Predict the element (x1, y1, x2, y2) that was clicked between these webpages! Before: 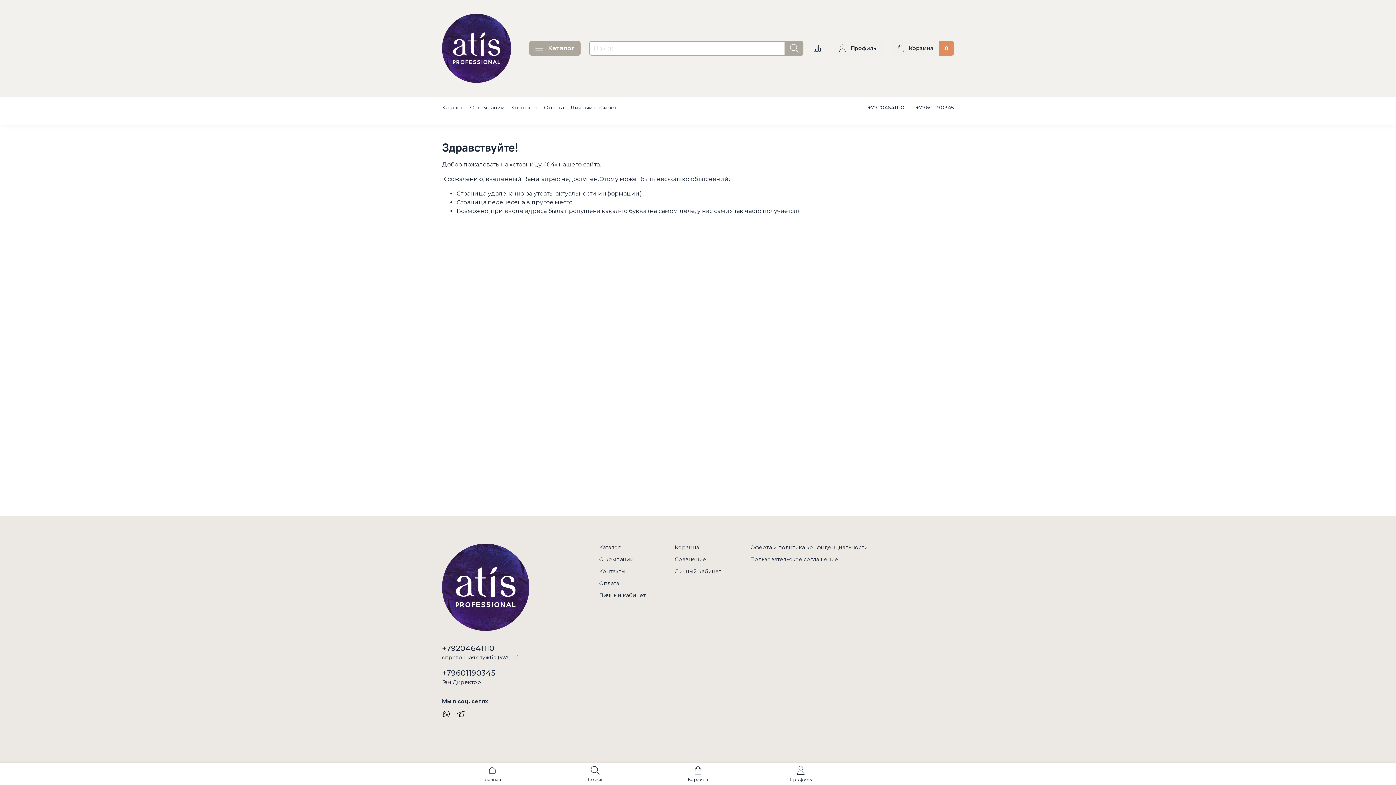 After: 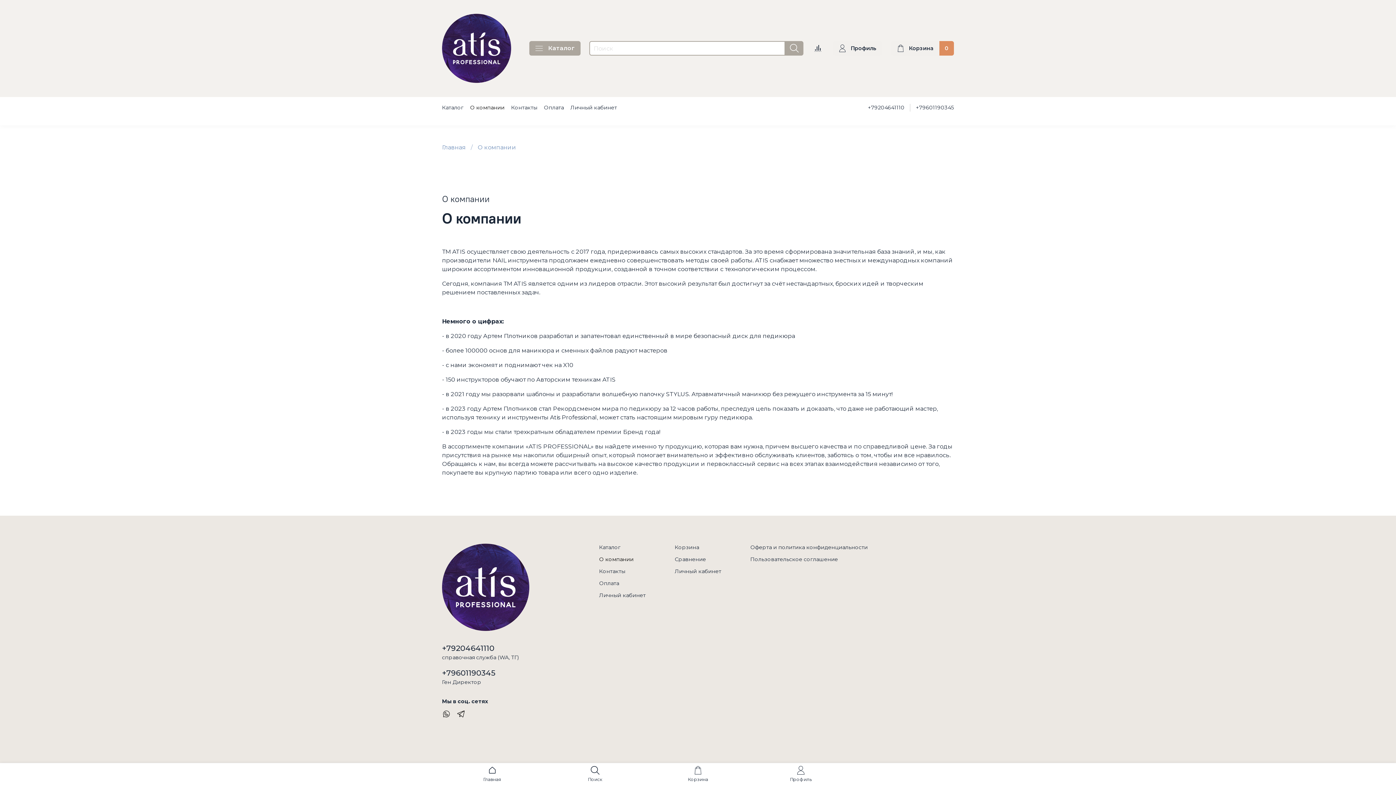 Action: bbox: (599, 556, 645, 563) label: О компании